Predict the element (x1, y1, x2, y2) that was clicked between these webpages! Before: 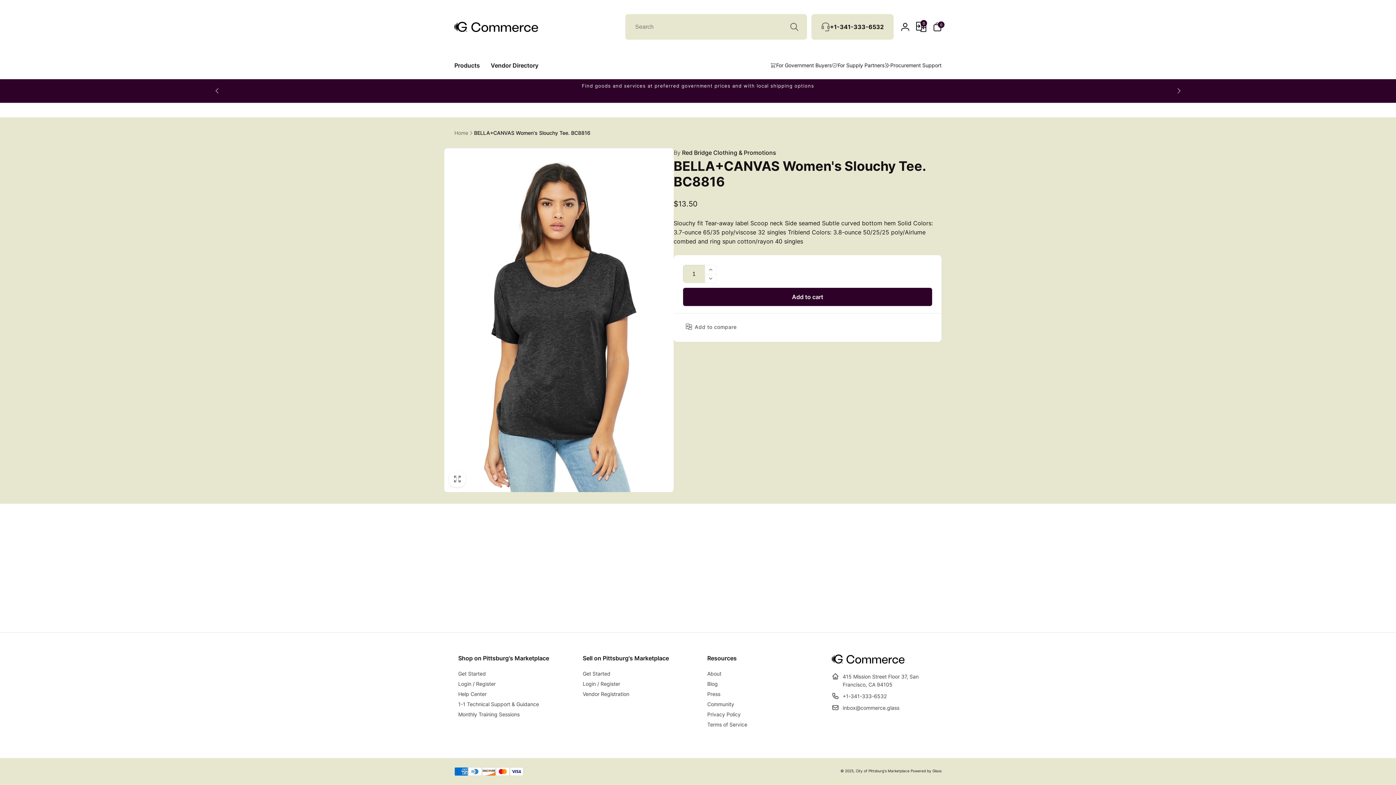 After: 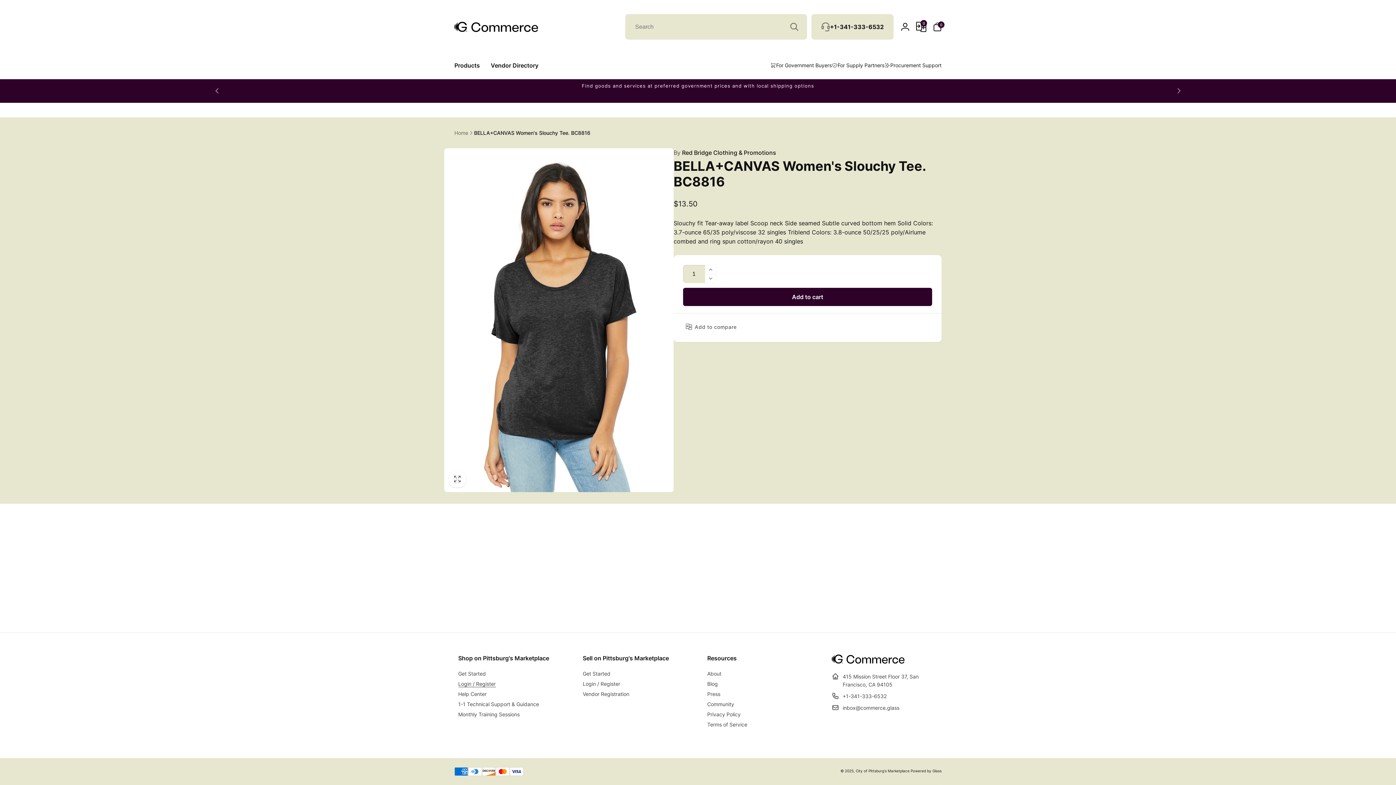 Action: bbox: (458, 679, 495, 689) label: Login / Register